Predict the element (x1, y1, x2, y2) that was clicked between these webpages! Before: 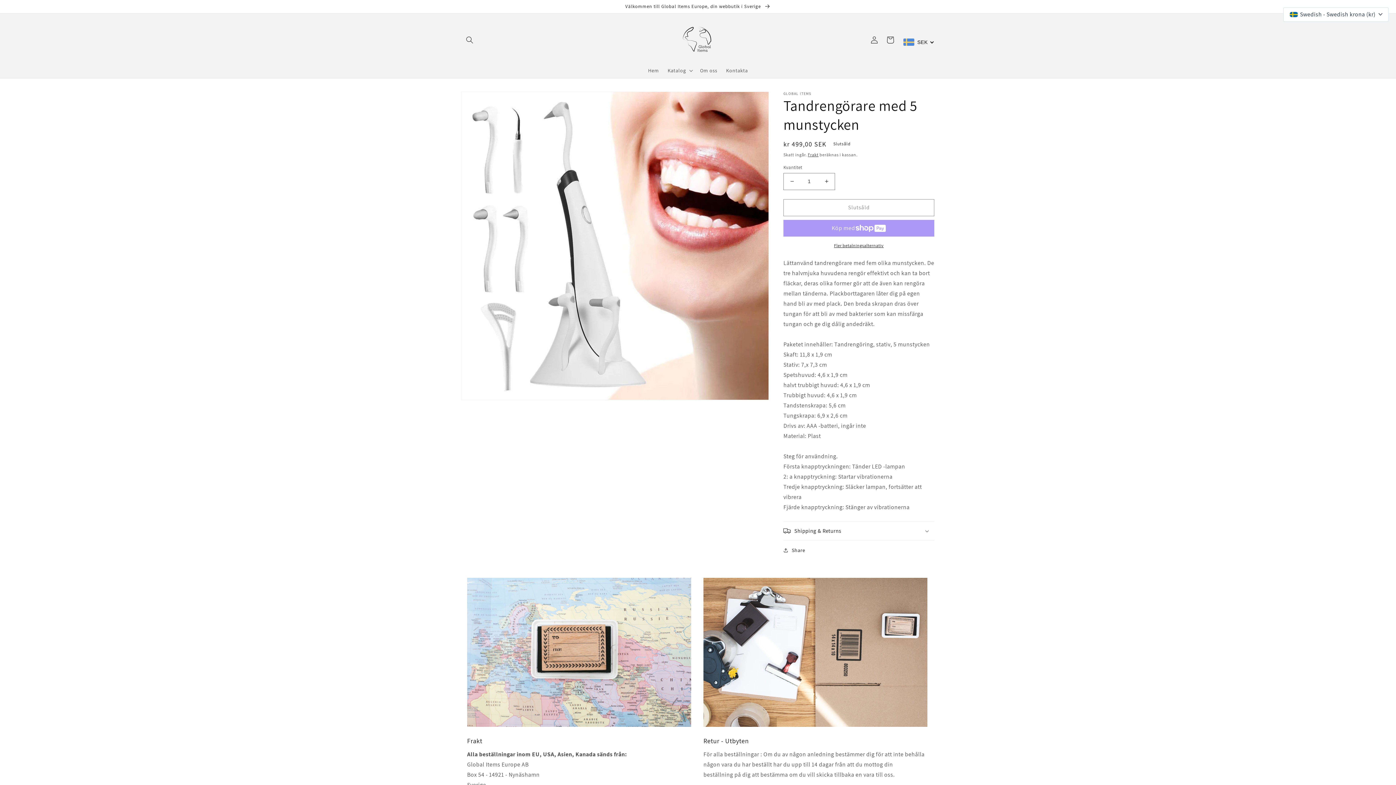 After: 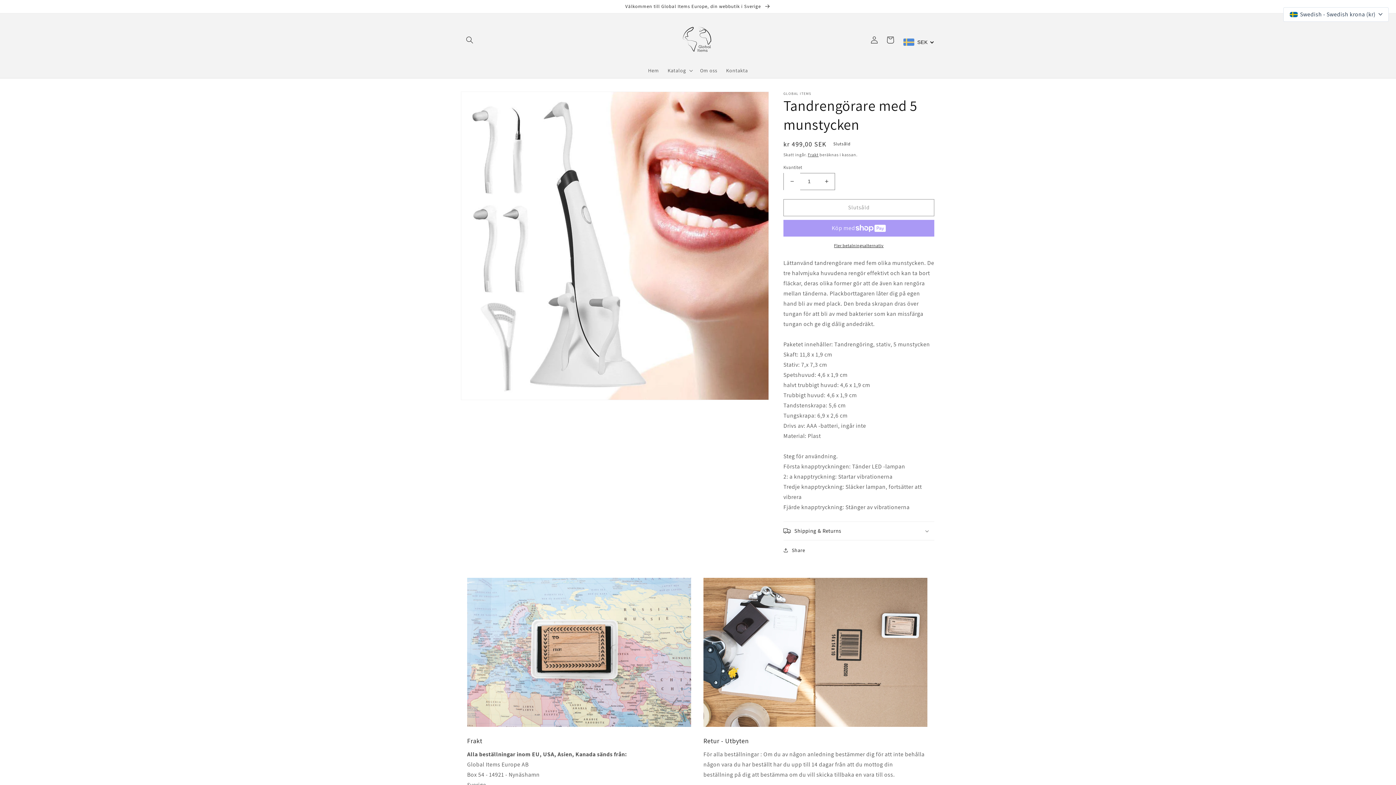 Action: label: Minska kvantitet för Tandrengörare med 5 munstycken bbox: (784, 172, 800, 190)